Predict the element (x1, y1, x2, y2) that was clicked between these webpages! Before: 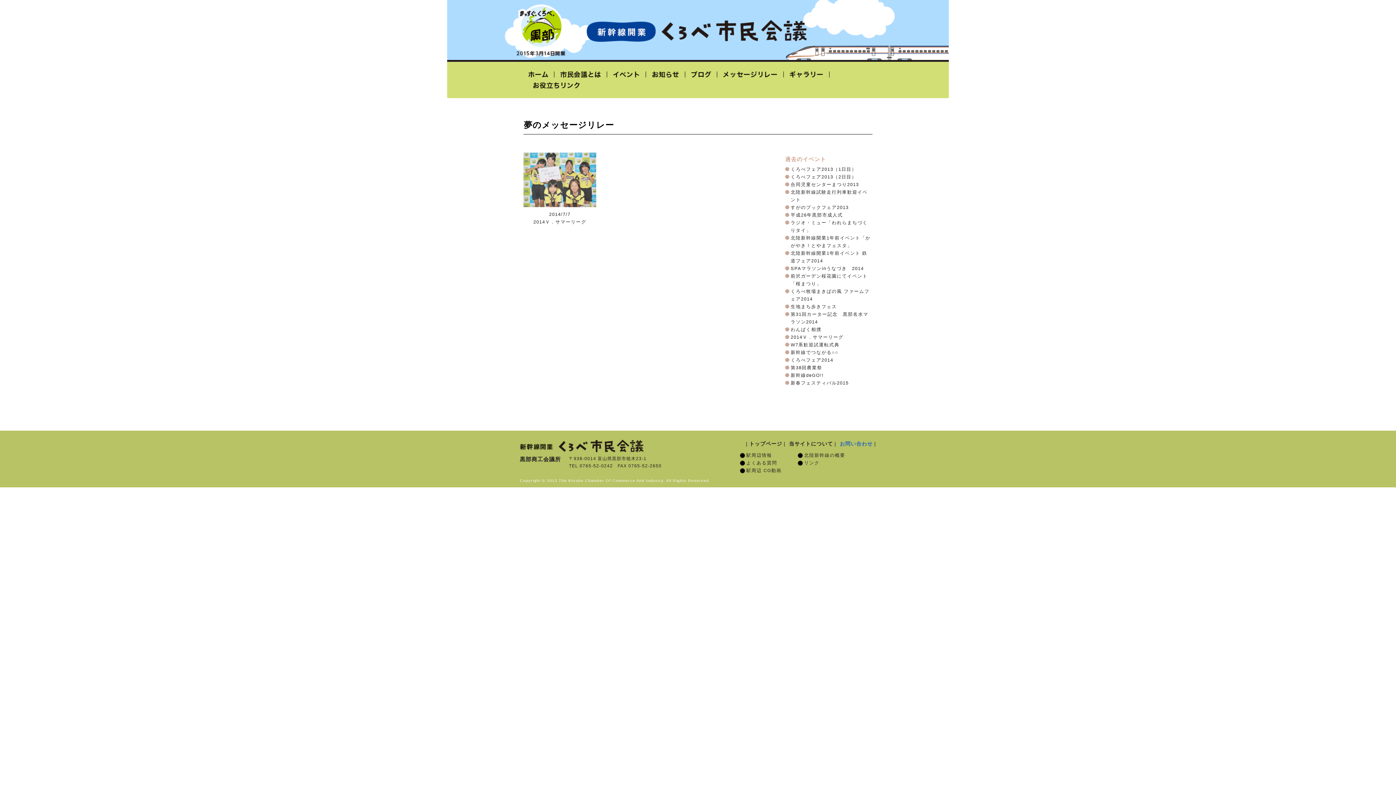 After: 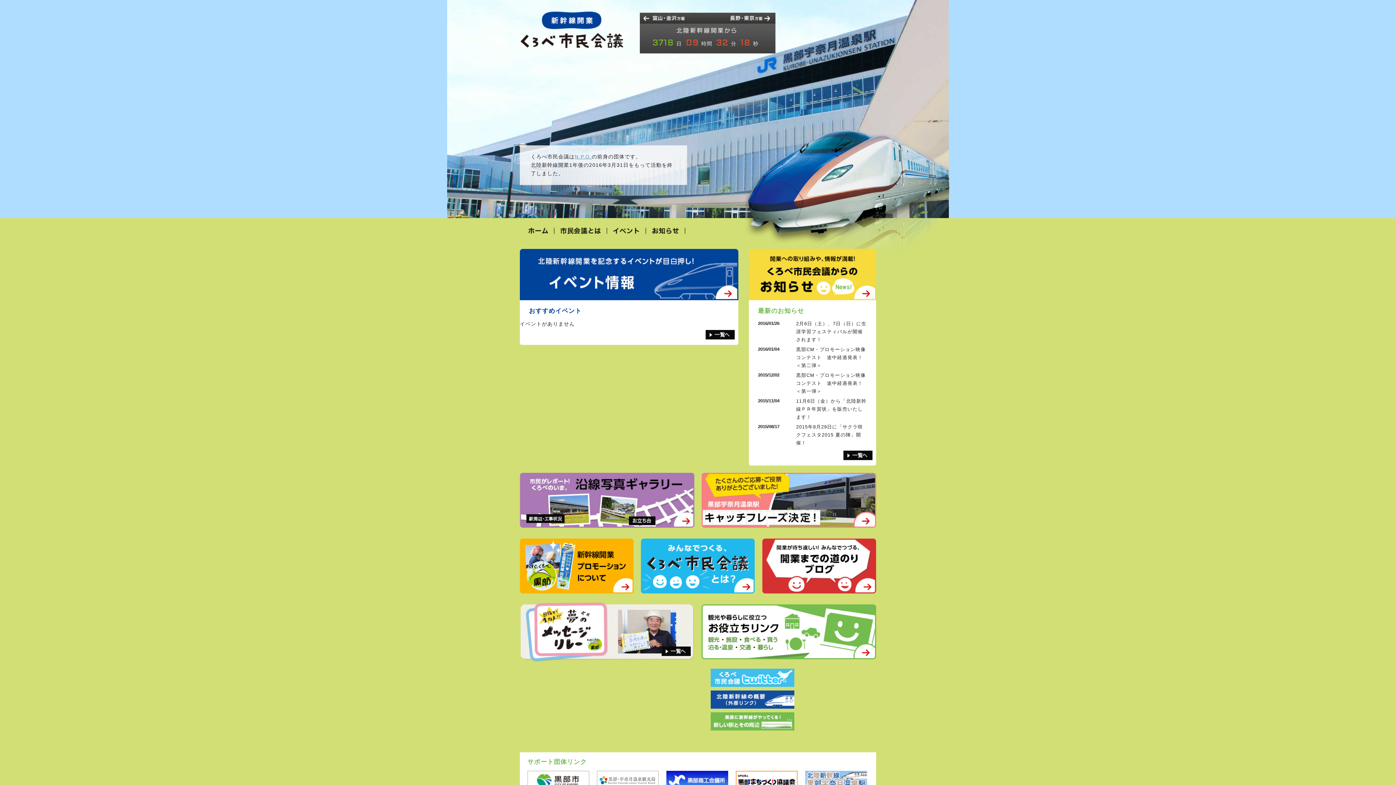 Action: label: 北陸新幹線開業「くろべ市民会議」黒部宇奈月温泉駅 2015年3月14日開業予定　 bbox: (586, 20, 807, 42)